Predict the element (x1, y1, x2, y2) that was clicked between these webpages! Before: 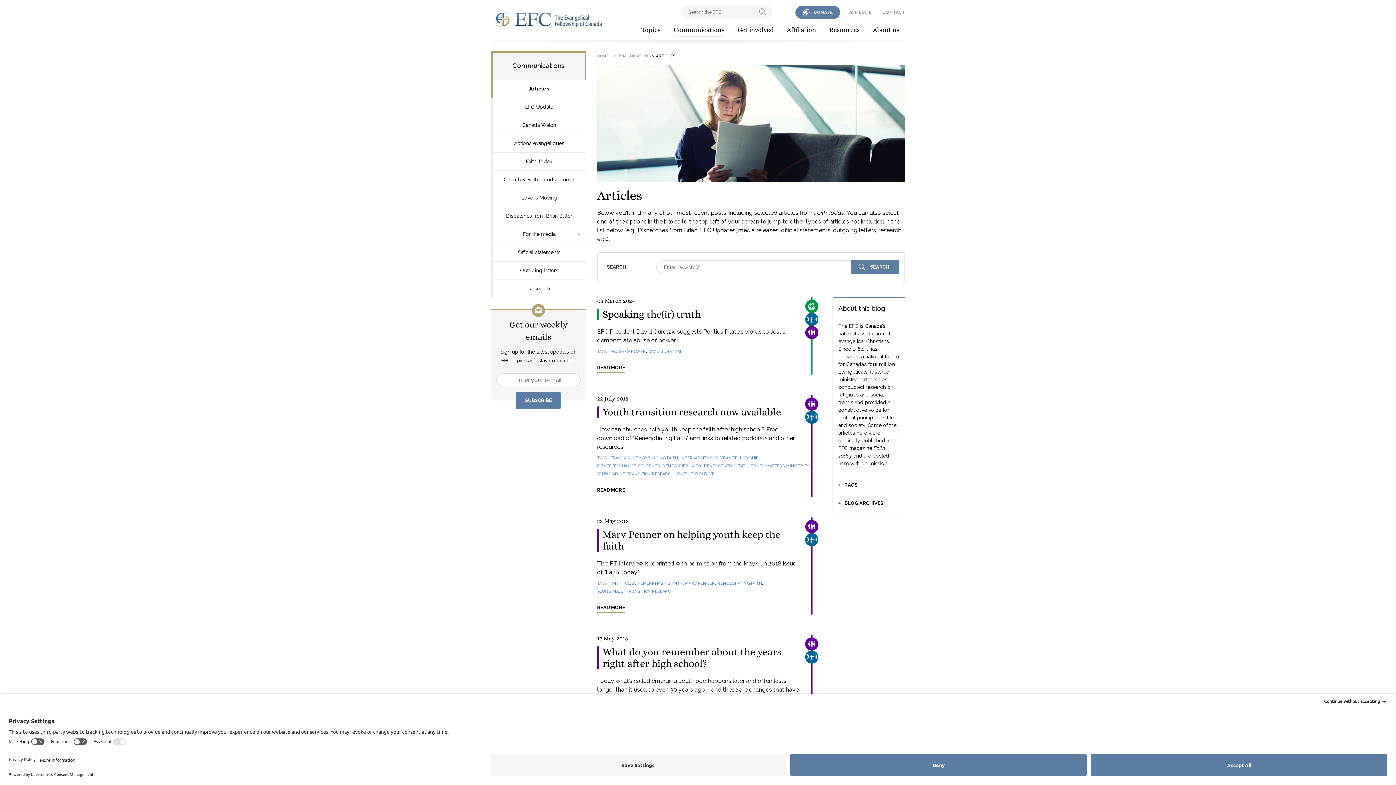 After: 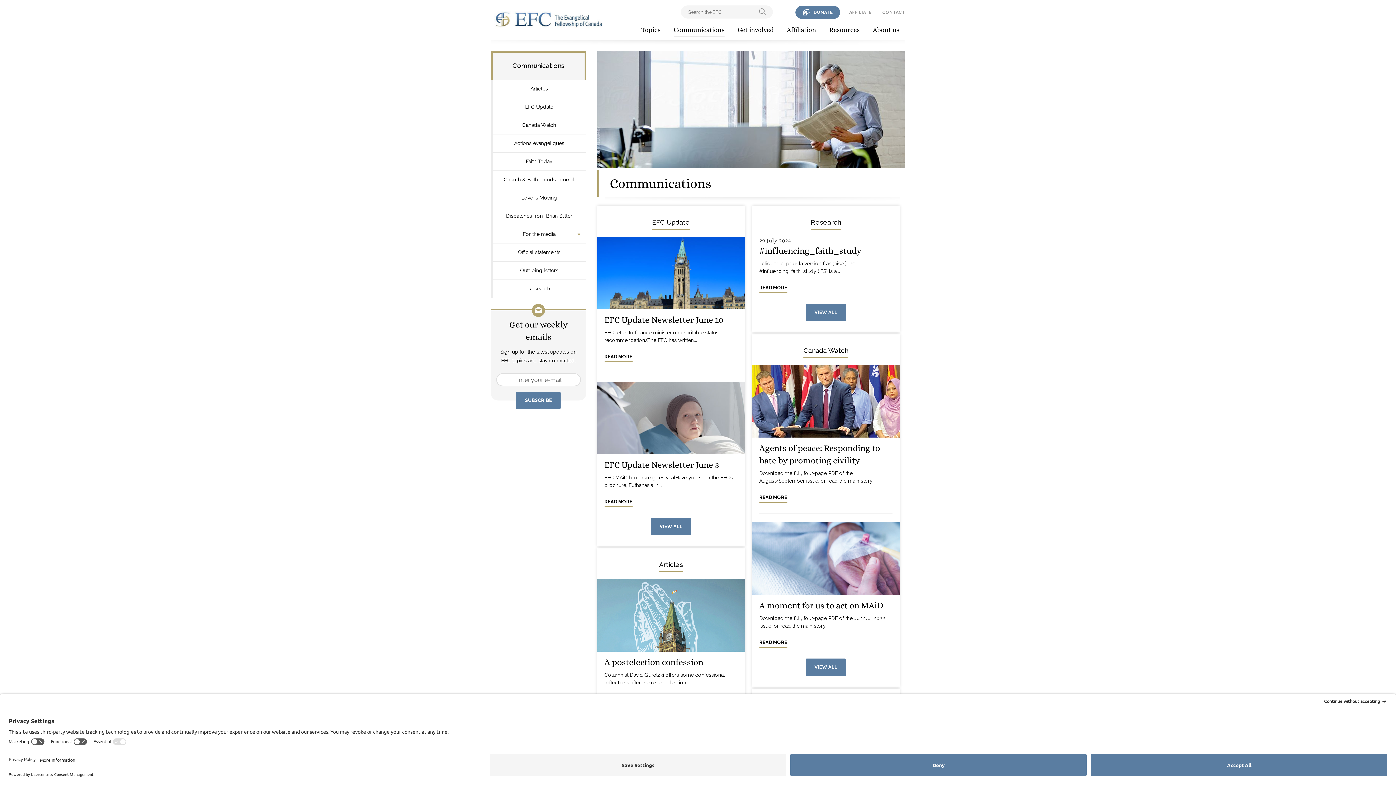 Action: bbox: (614, 53, 651, 58) label: COMMUNICATIONS